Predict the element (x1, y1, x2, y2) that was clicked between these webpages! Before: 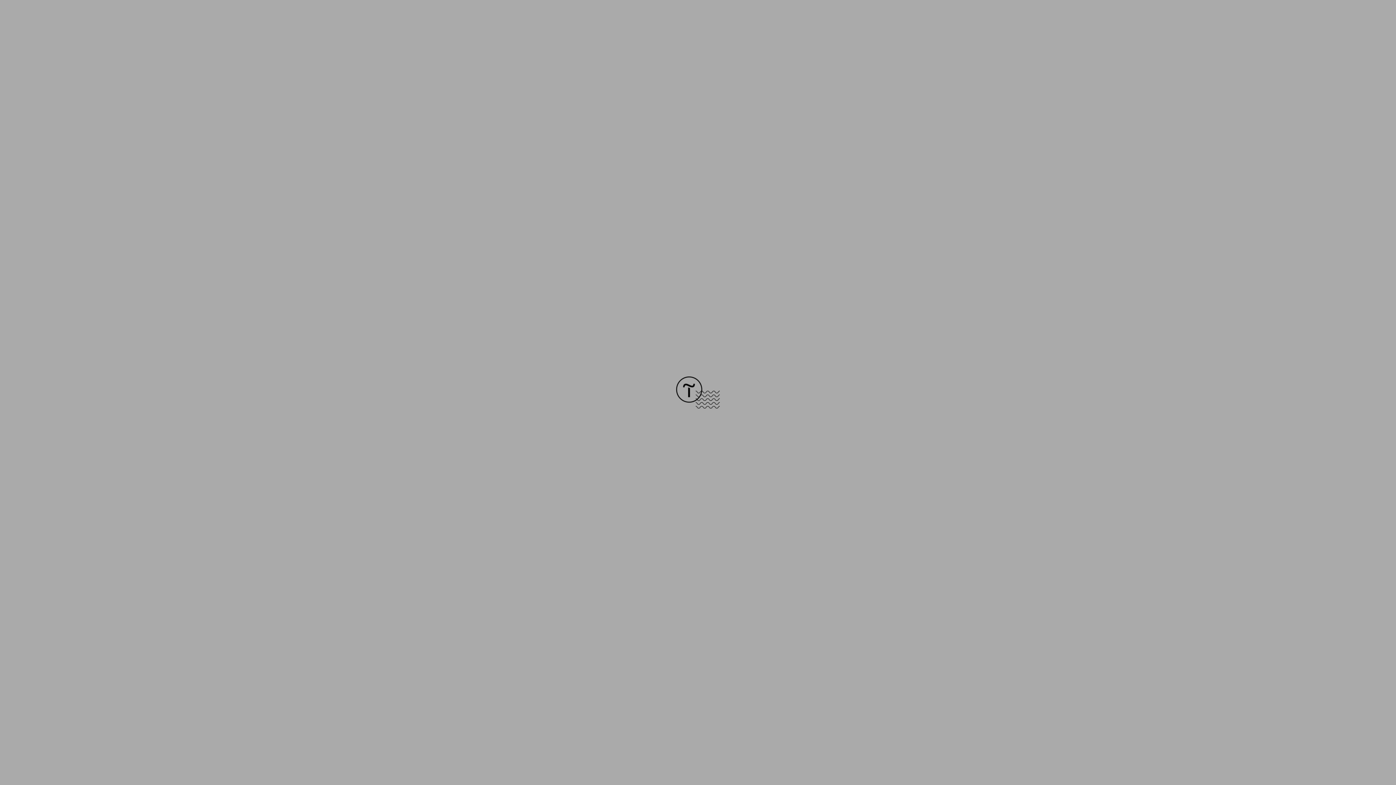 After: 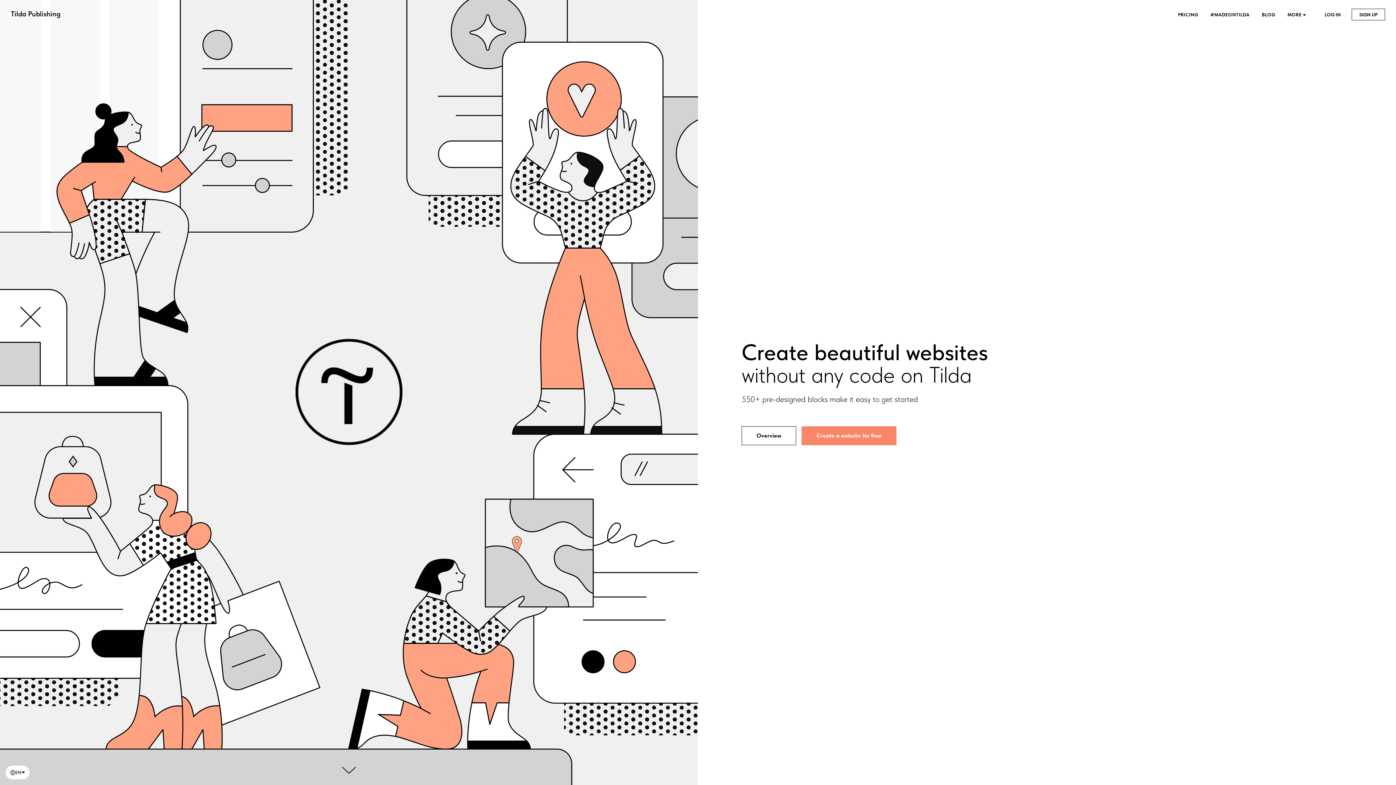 Action: bbox: (676, 403, 720, 409)